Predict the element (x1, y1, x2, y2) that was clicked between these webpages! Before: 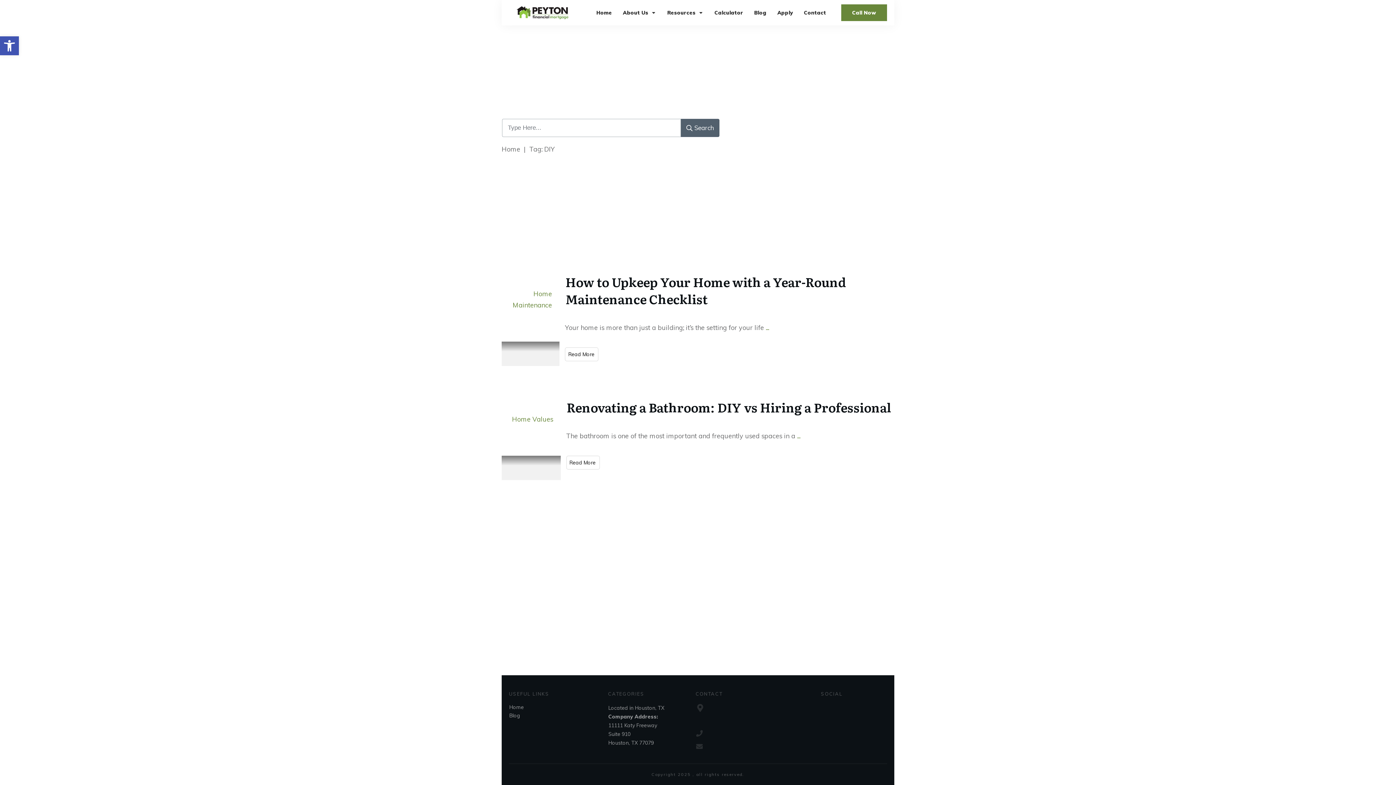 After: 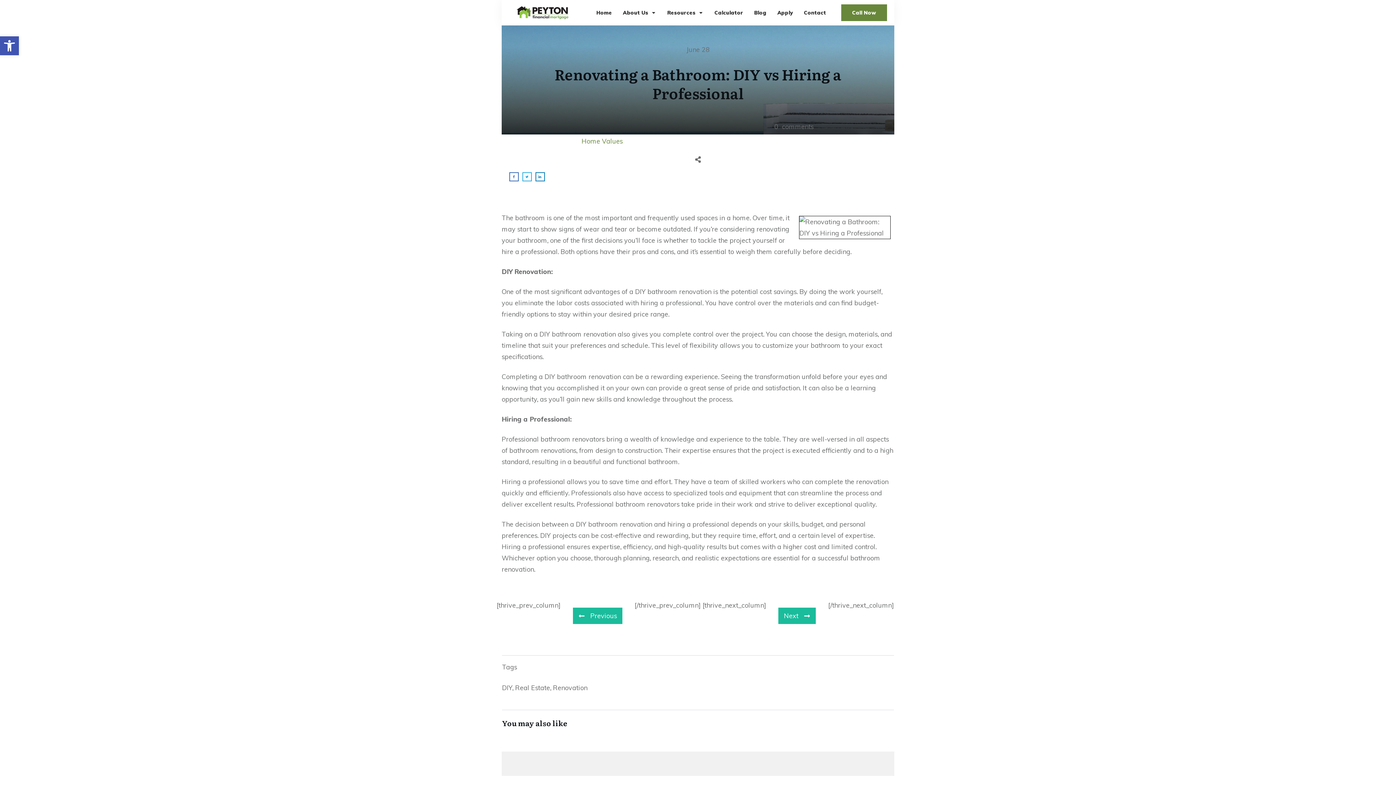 Action: label: Read More bbox: (566, 456, 599, 469)